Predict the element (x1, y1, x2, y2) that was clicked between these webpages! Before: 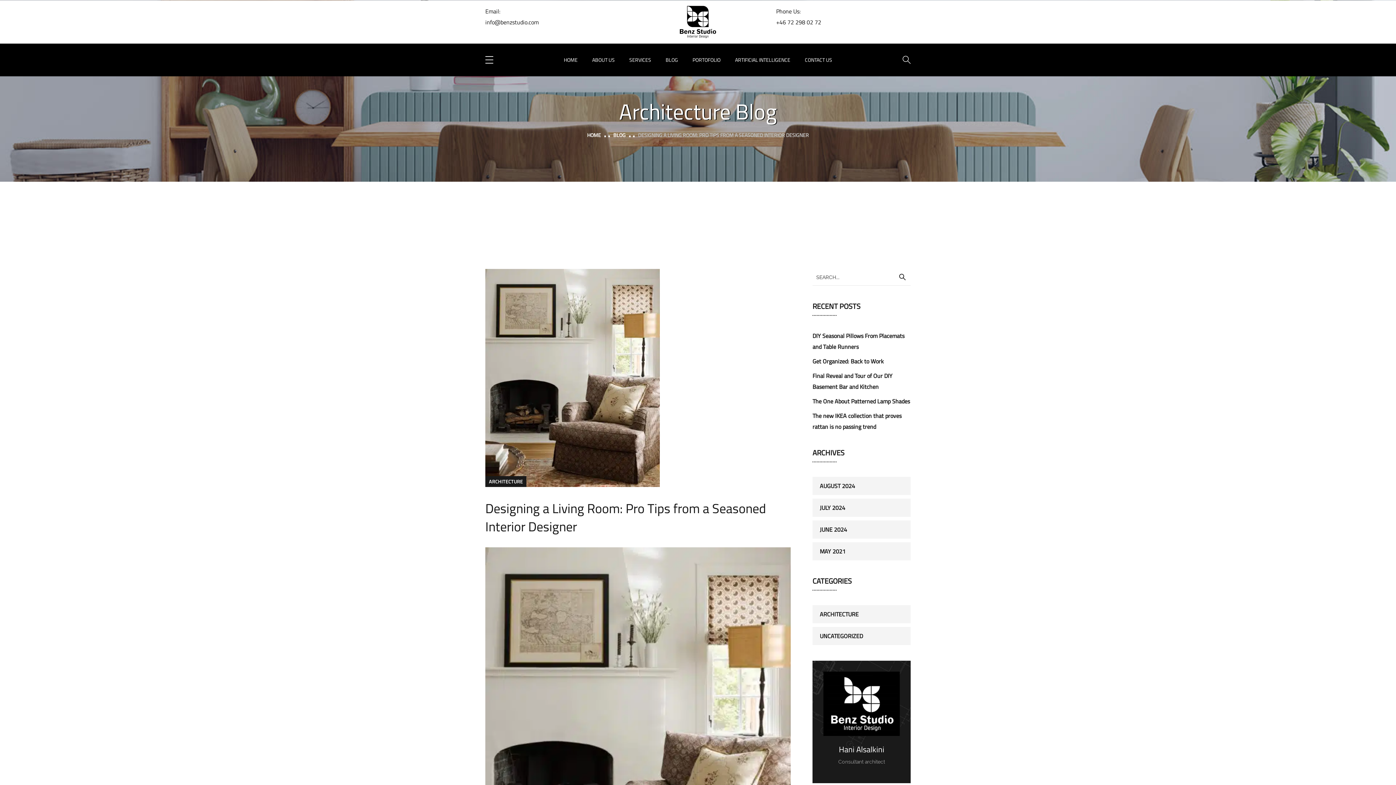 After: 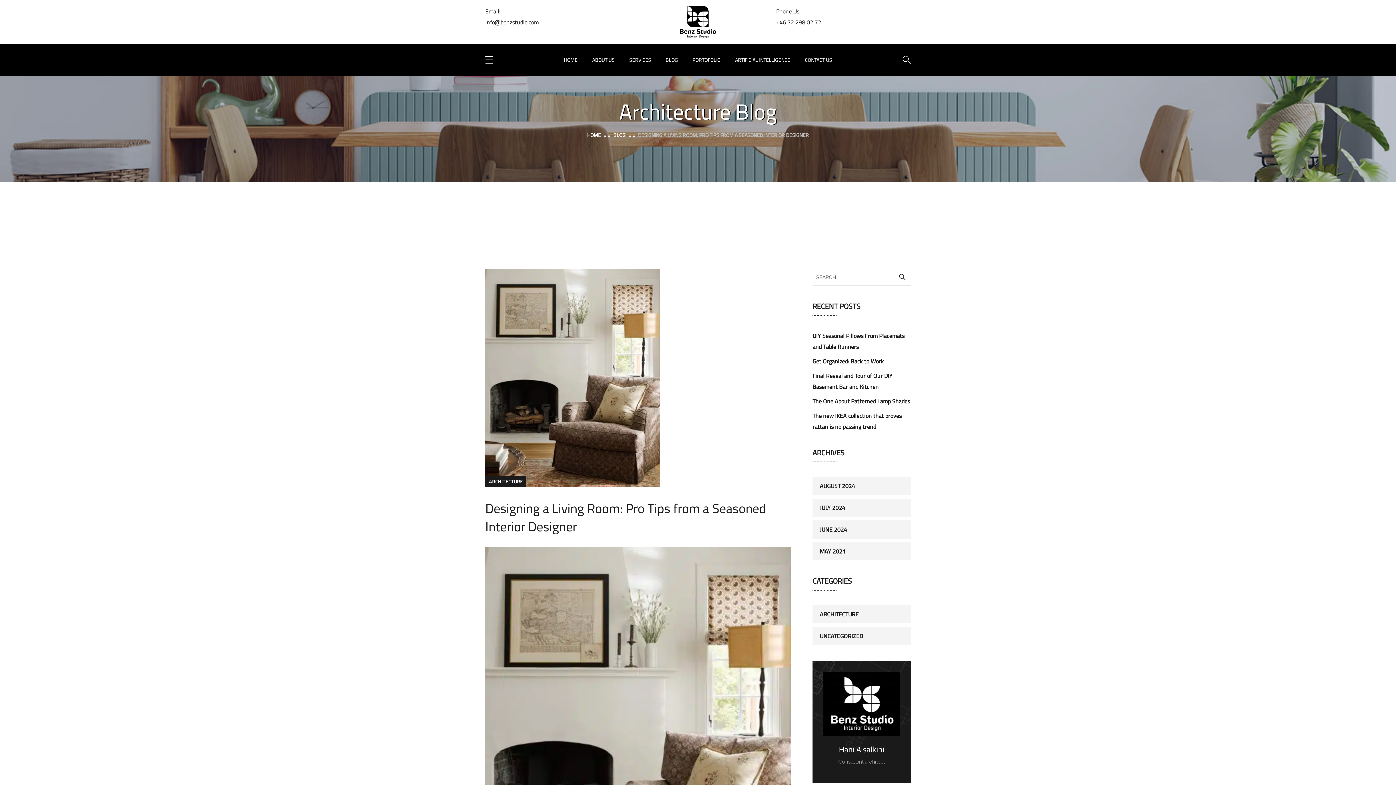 Action: label: +46 72 298 02 72 bbox: (776, 16, 821, 27)